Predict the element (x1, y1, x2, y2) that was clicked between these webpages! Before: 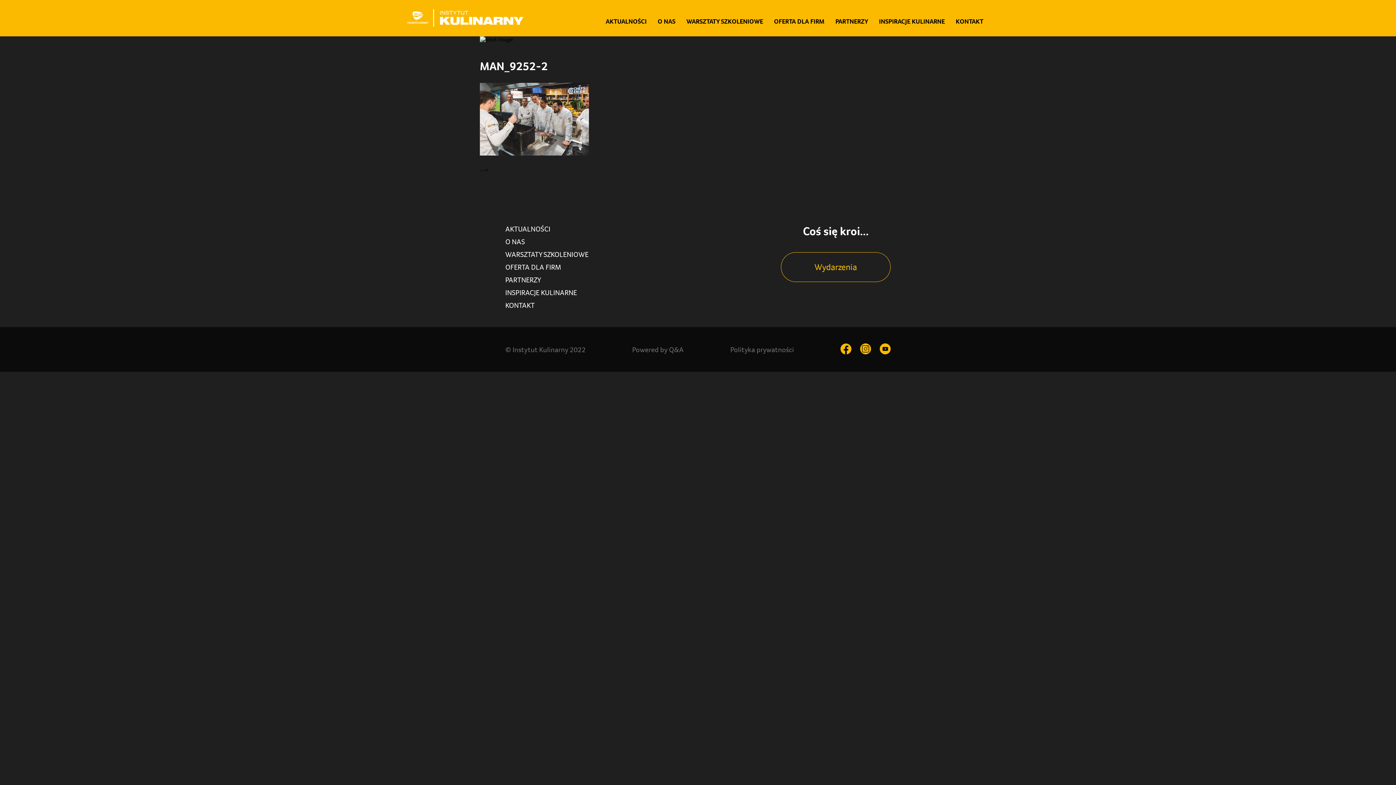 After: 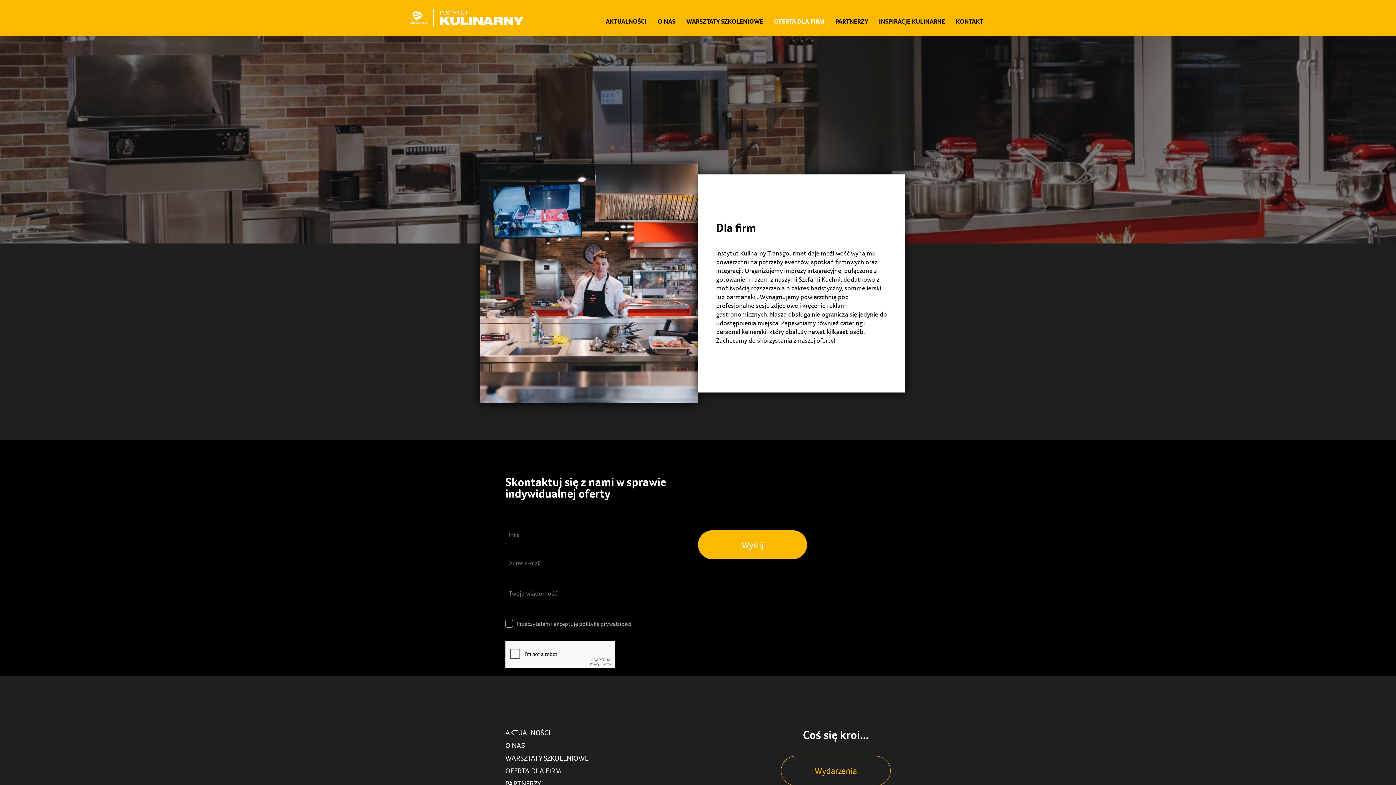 Action: label: OFERTA DLA FIRM bbox: (505, 262, 561, 271)